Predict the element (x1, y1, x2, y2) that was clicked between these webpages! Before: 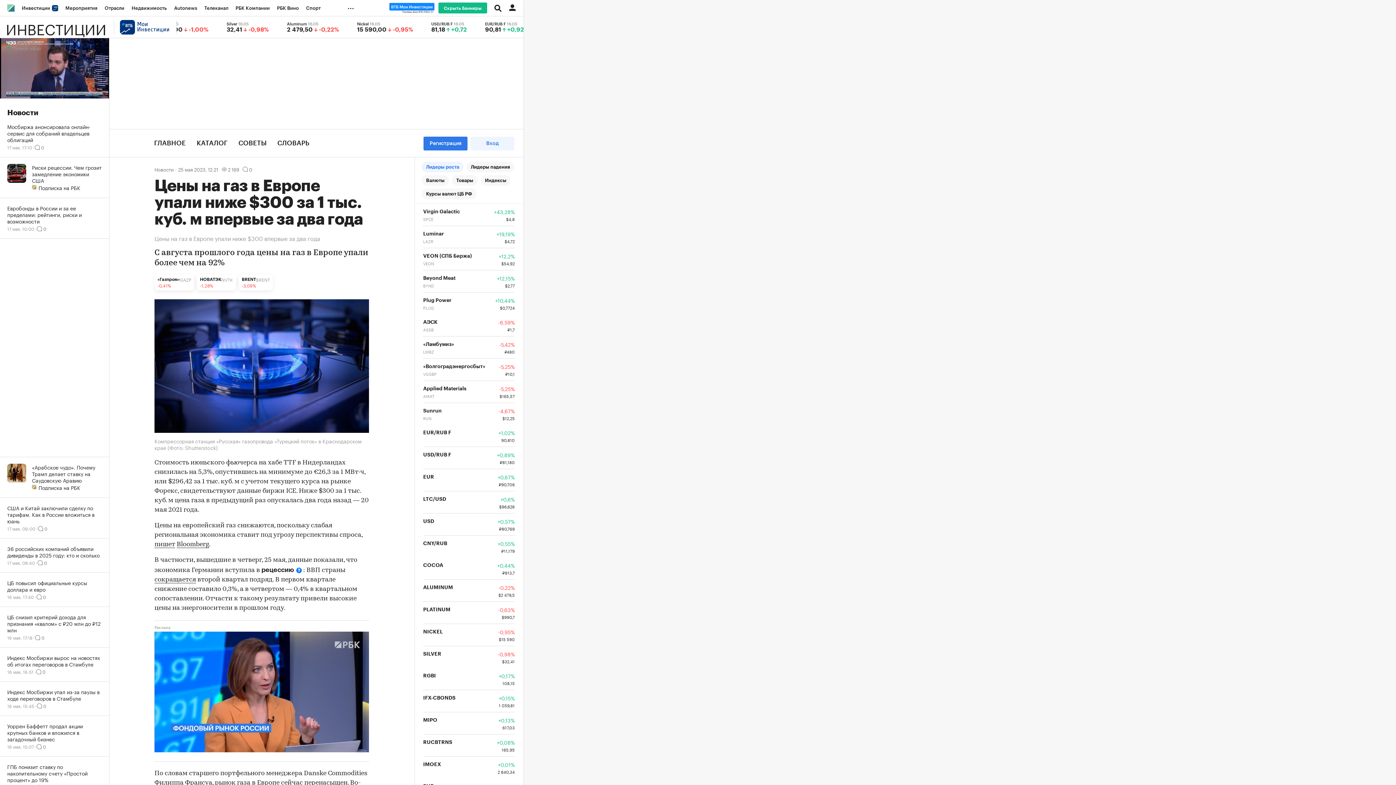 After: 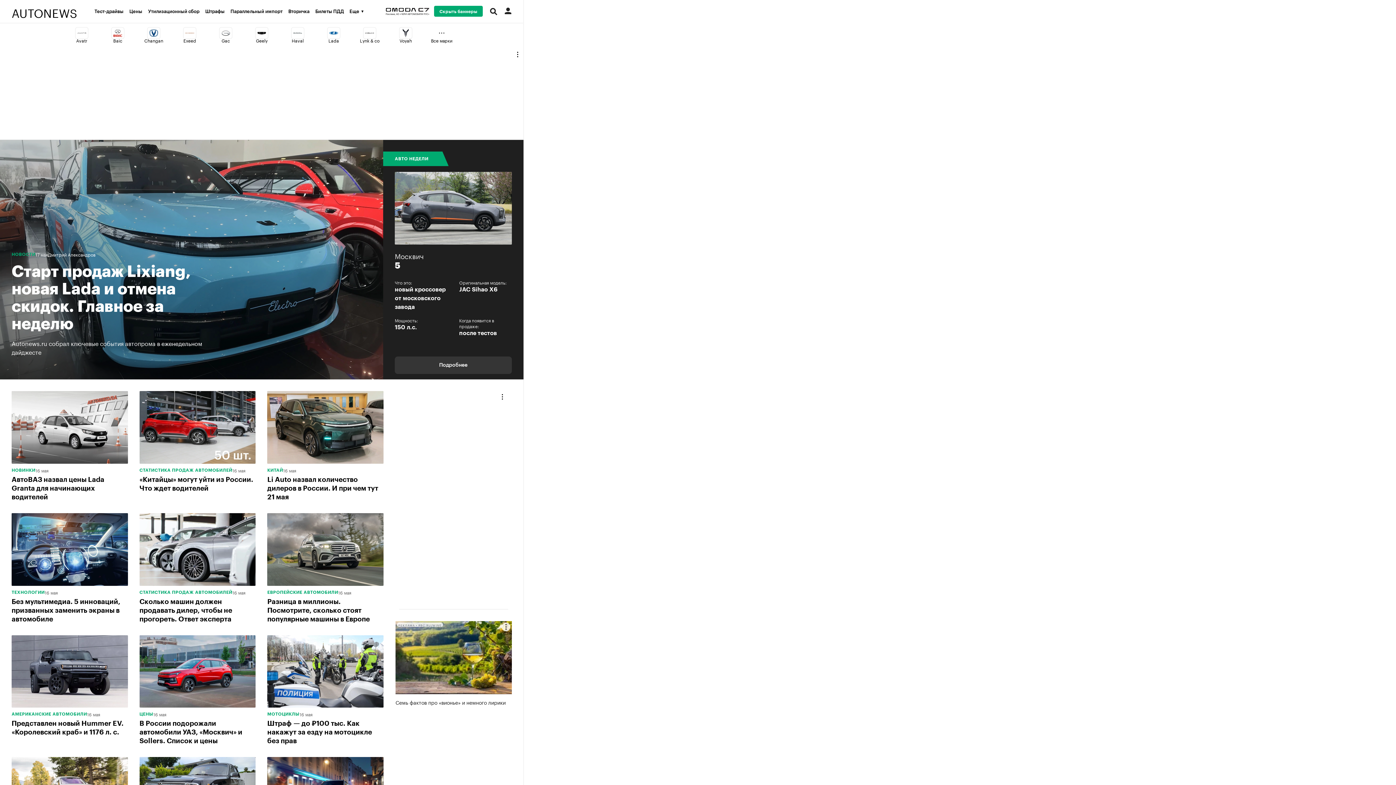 Action: bbox: (170, 0, 200, 16) label: Autonews